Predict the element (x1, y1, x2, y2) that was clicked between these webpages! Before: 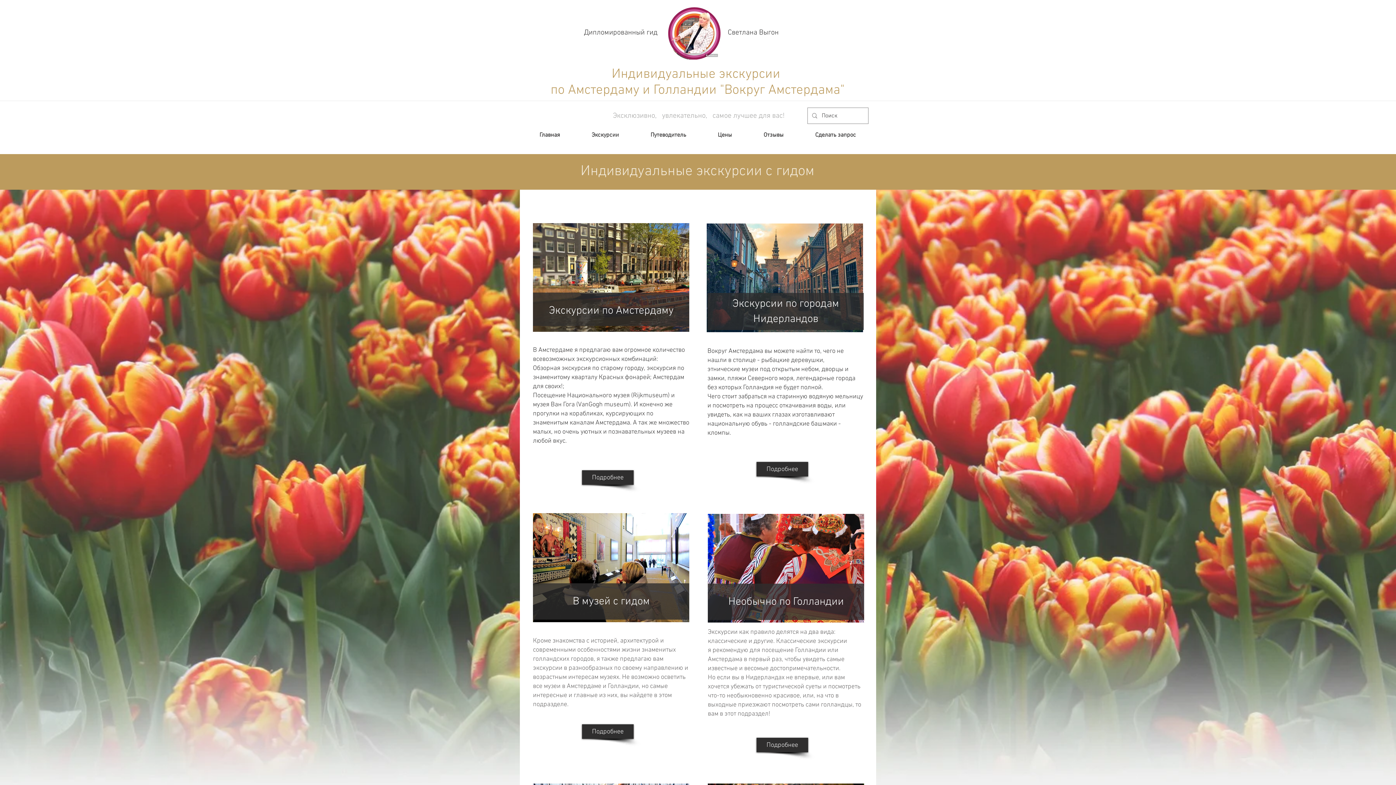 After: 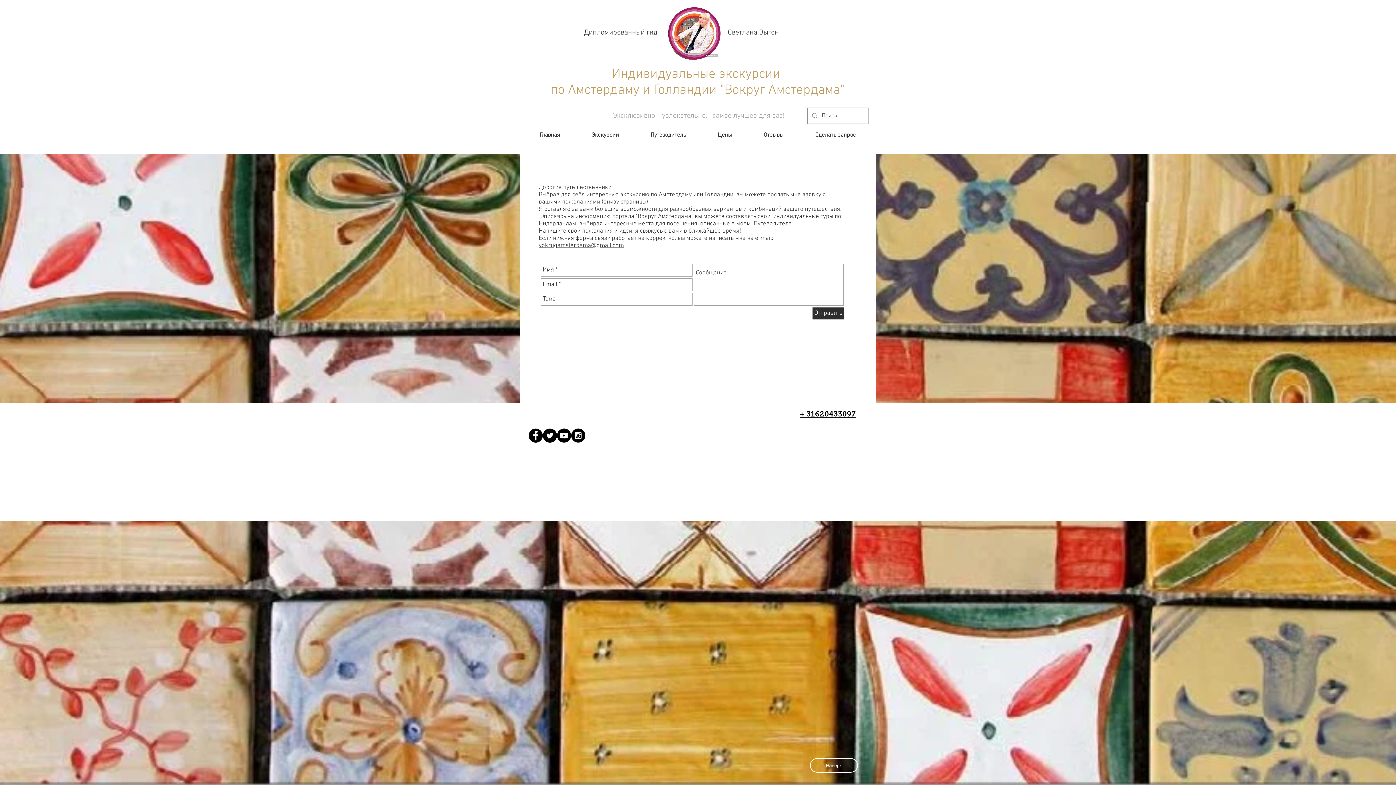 Action: bbox: (799, 125, 872, 145) label: Сделать запрос